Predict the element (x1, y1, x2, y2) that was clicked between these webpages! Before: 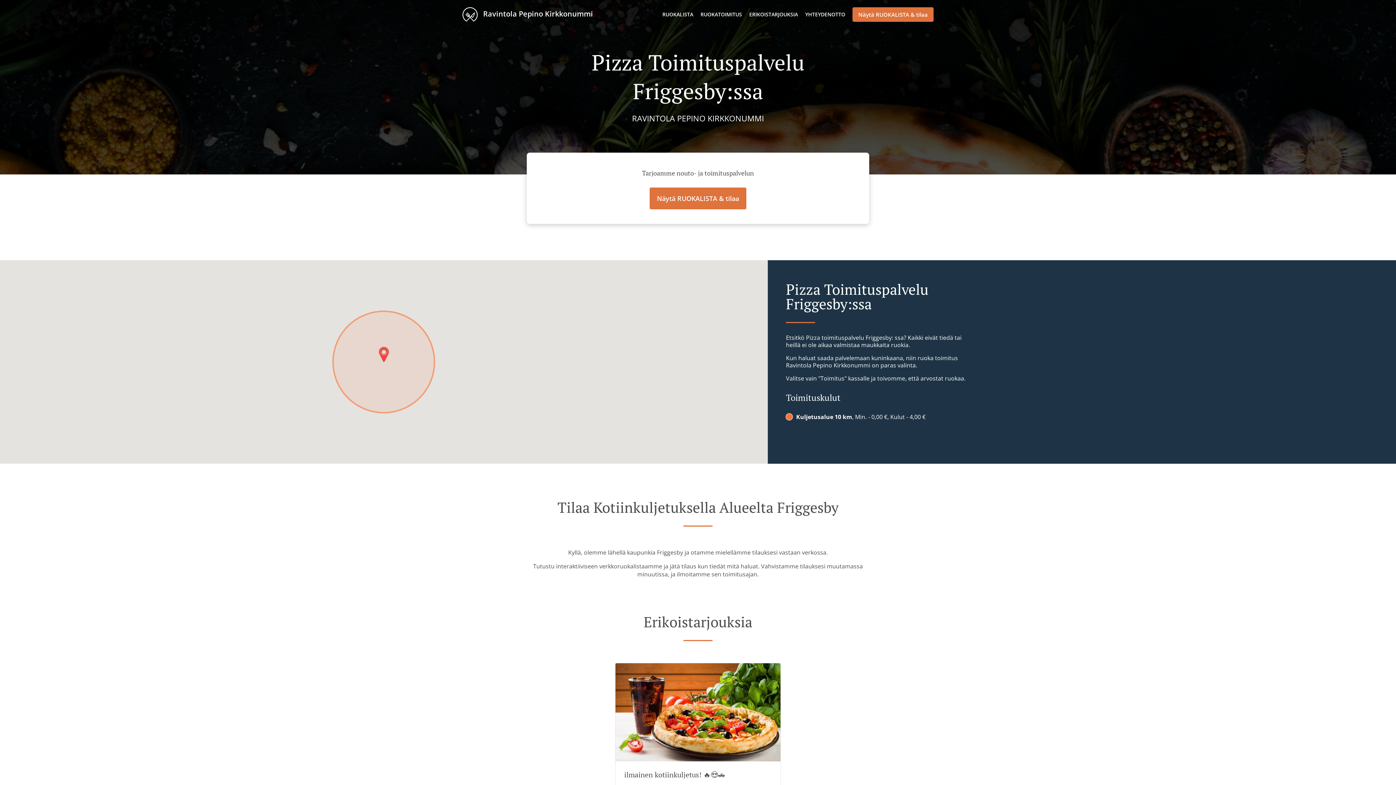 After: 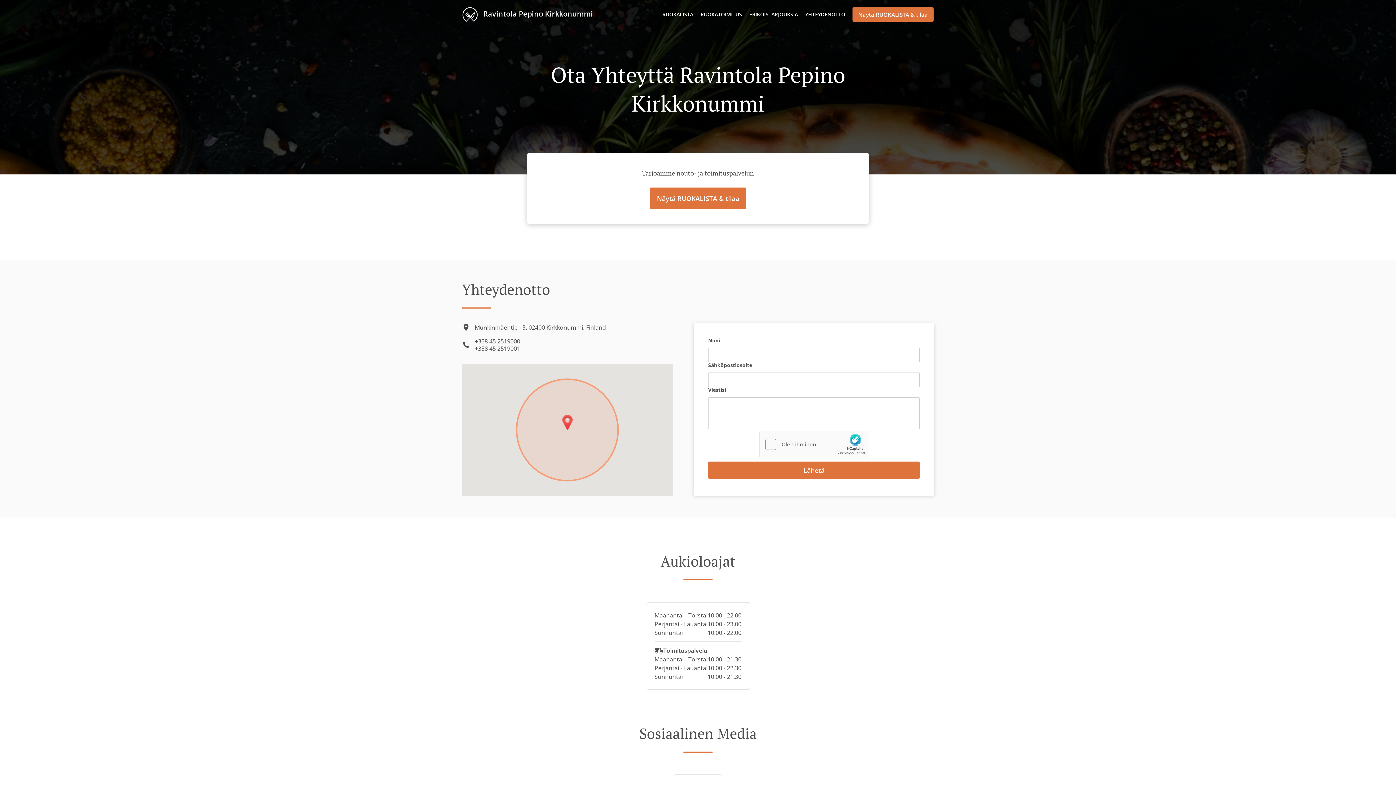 Action: label: YHTEYDENOTTO bbox: (805, 10, 845, 17)